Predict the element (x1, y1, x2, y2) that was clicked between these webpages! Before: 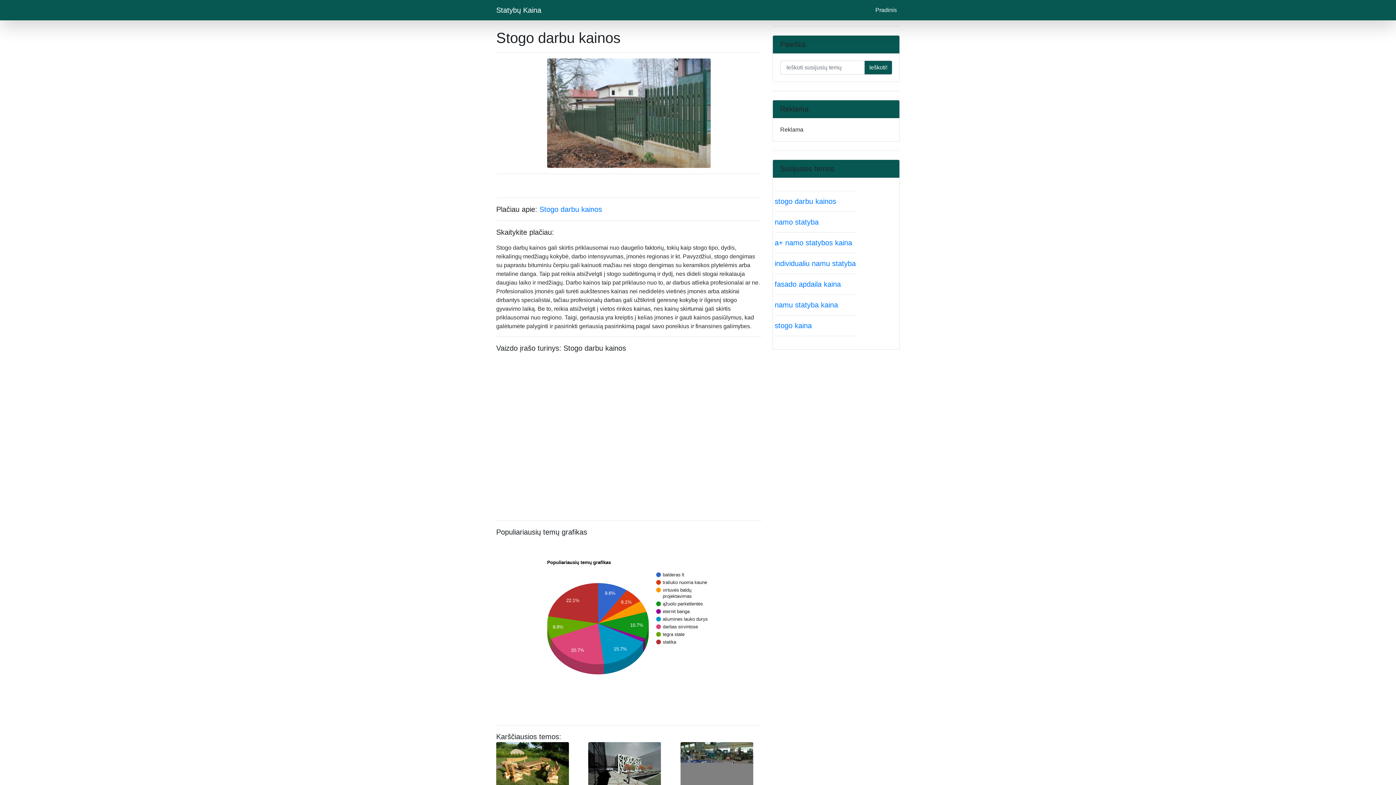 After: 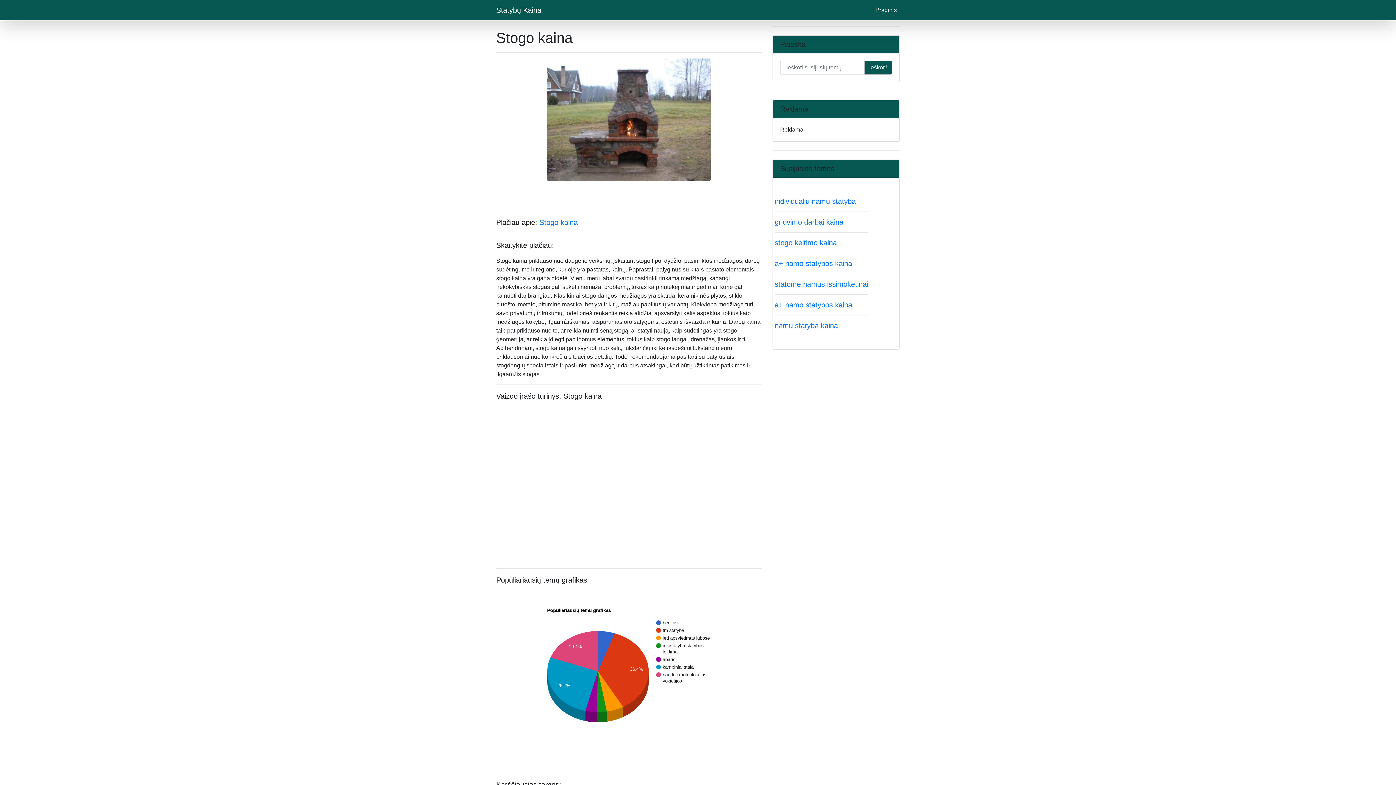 Action: label: stogo kaina bbox: (774, 321, 812, 329)